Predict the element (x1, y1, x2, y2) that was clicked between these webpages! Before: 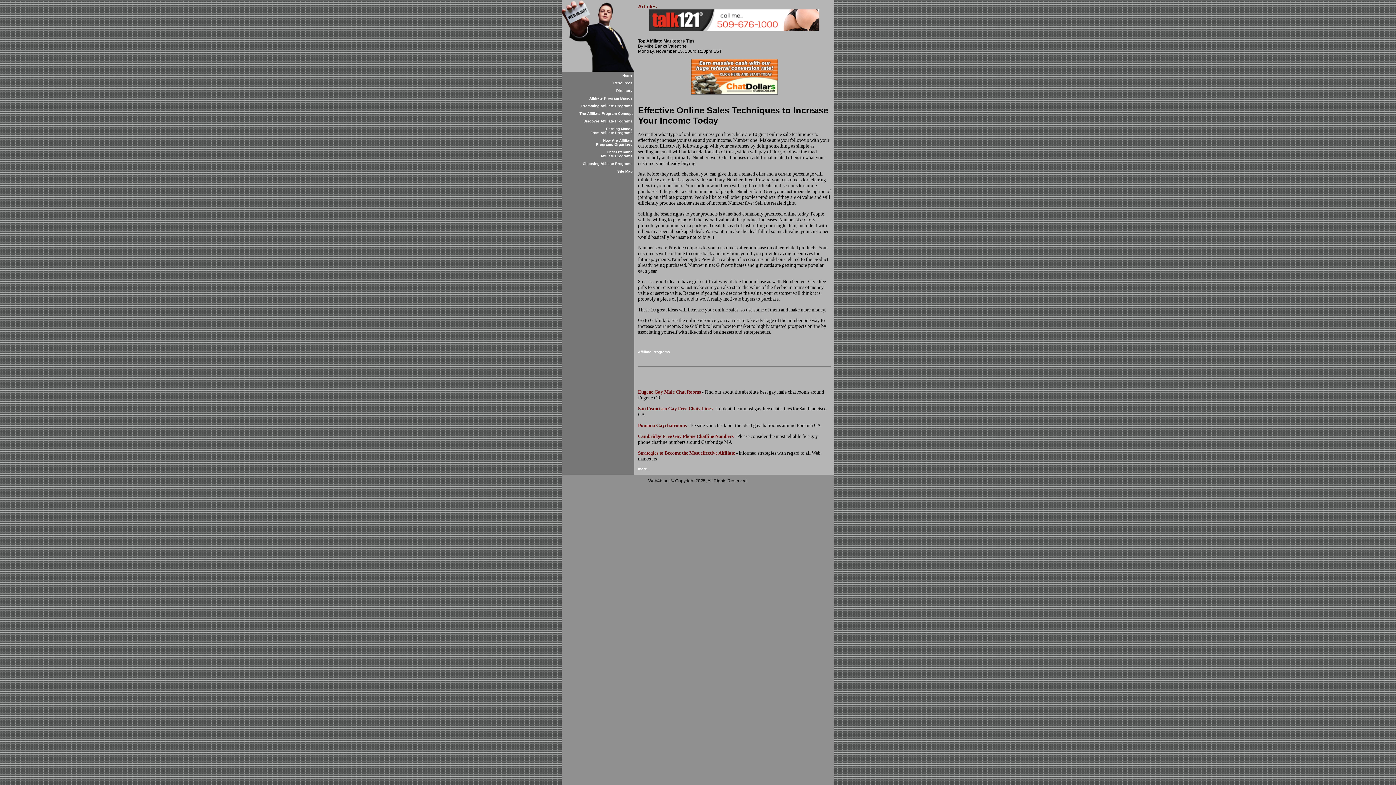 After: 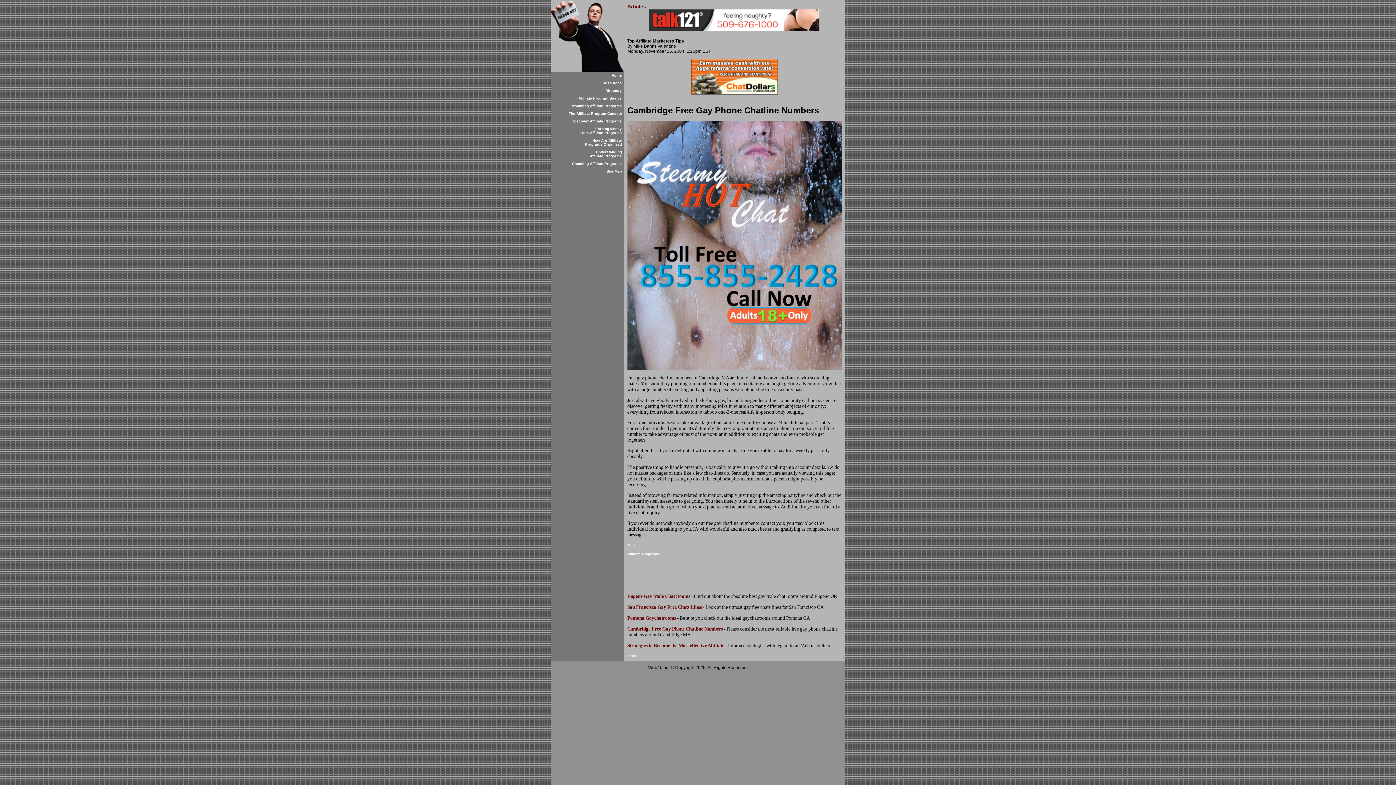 Action: bbox: (638, 433, 733, 439) label: Cambridge Free Gay Phone Chatline Numbers